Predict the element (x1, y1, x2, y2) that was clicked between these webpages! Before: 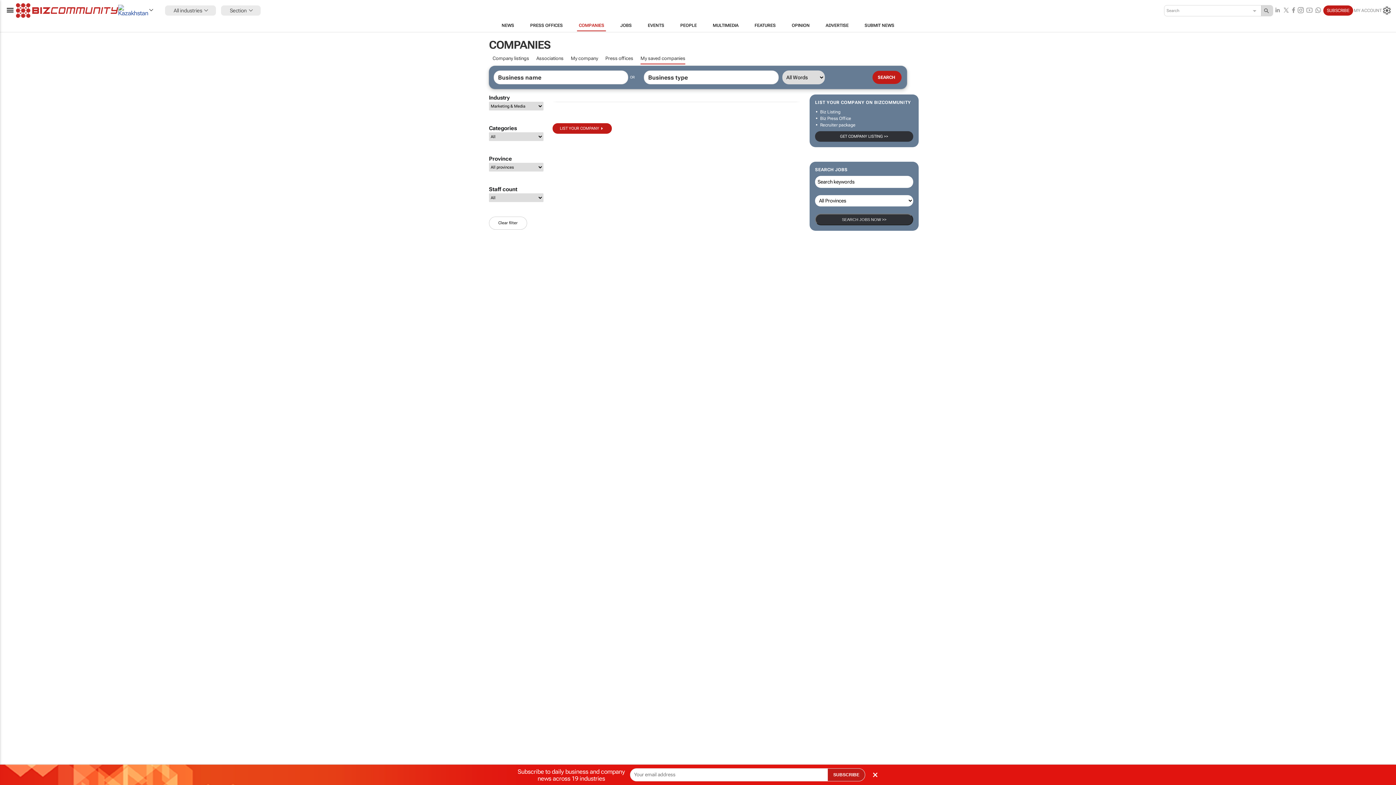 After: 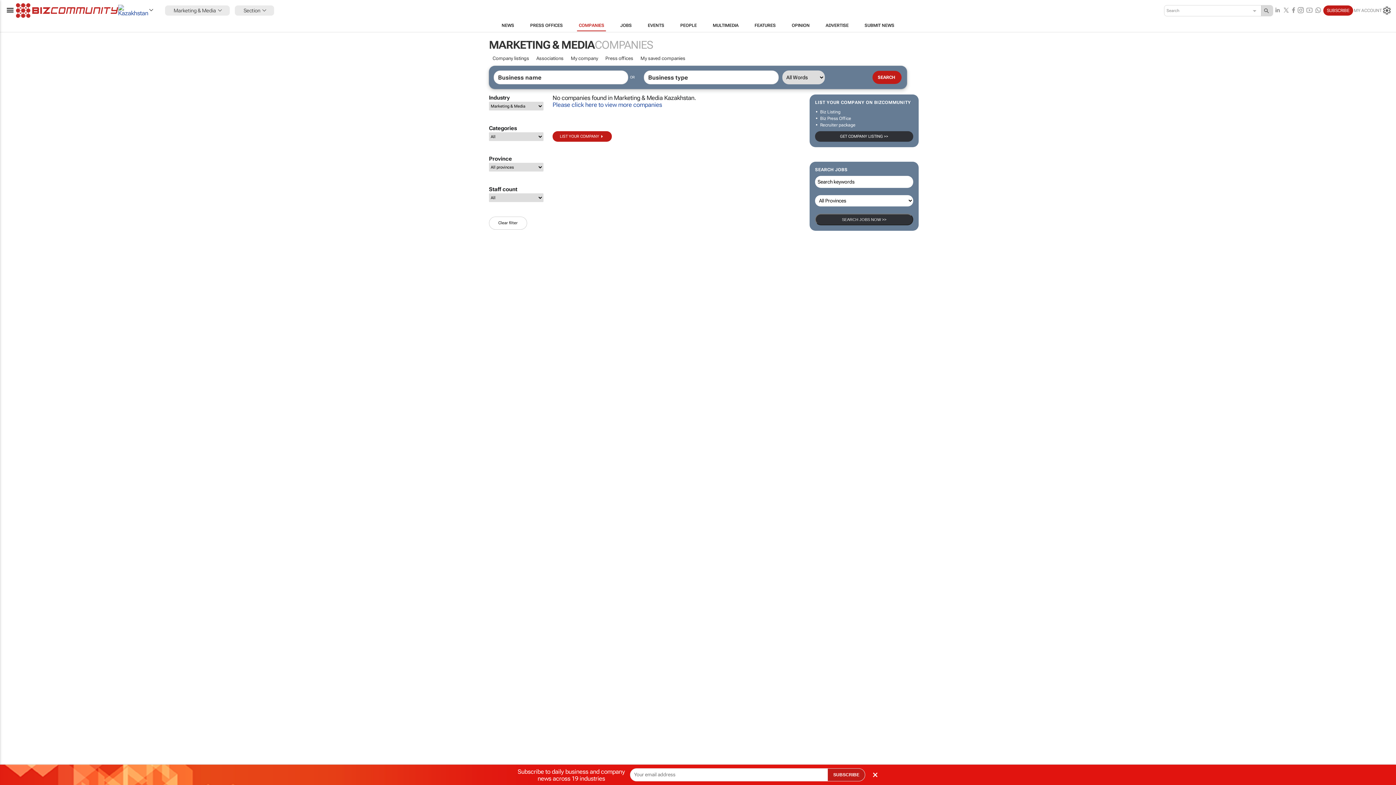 Action: bbox: (165, 5, 216, 15) label: All industries